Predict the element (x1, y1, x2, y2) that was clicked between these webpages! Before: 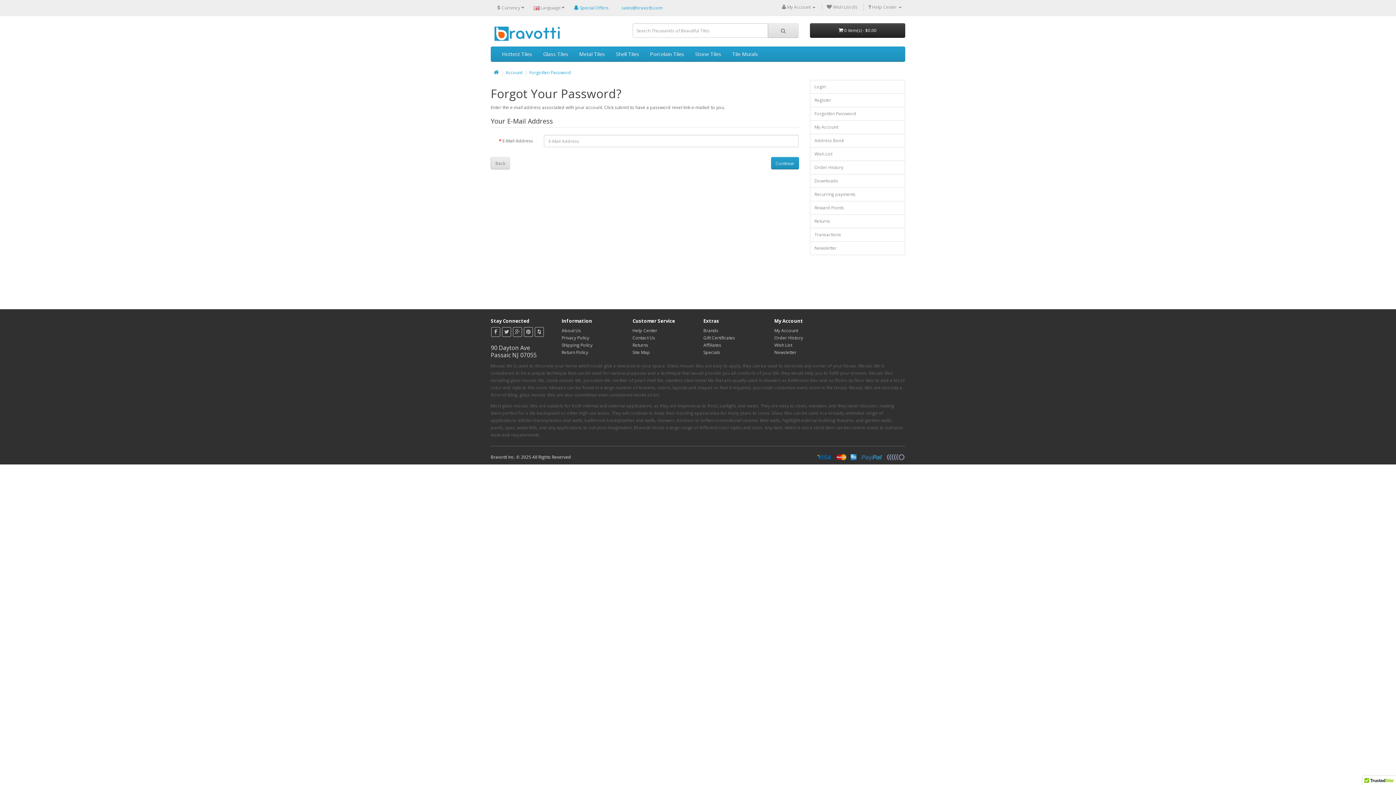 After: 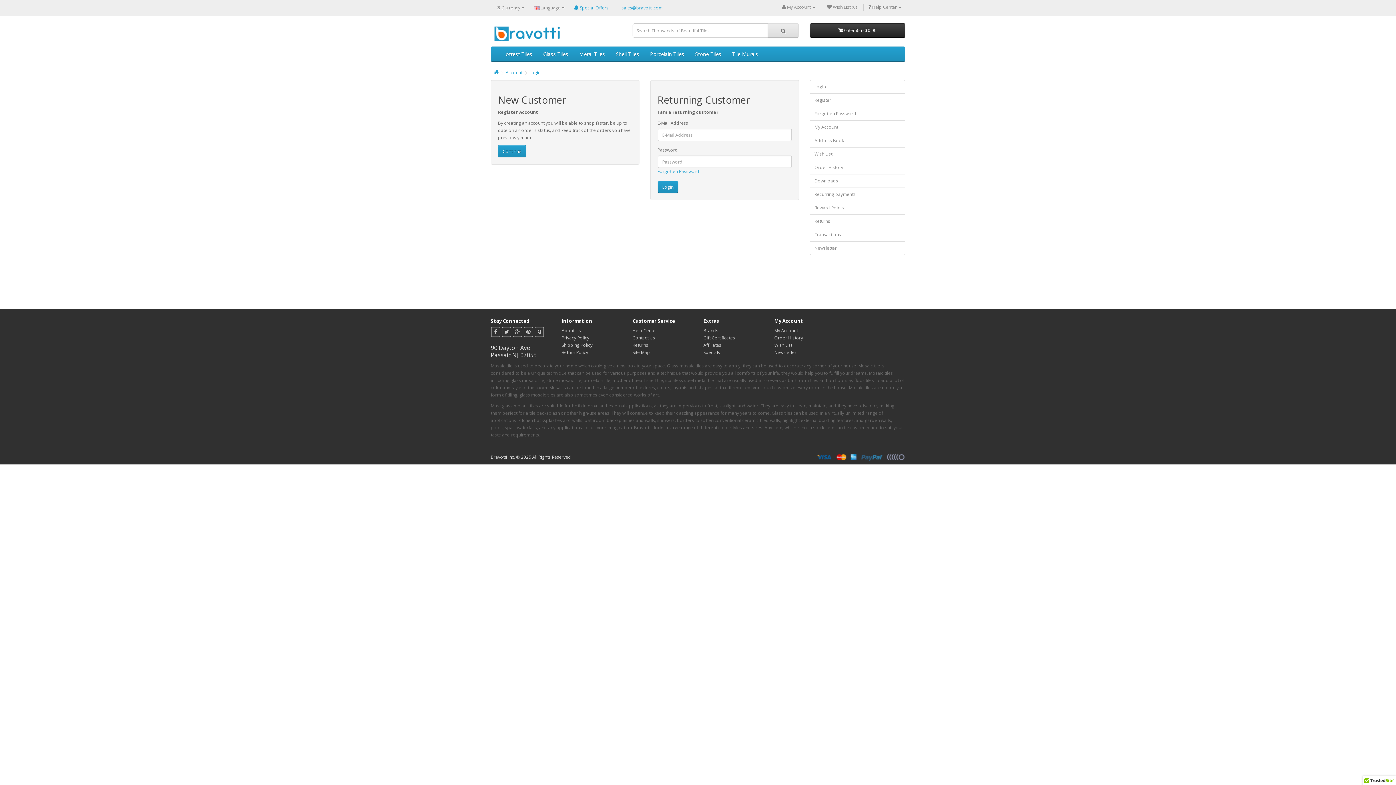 Action: label: Order History bbox: (810, 160, 905, 174)